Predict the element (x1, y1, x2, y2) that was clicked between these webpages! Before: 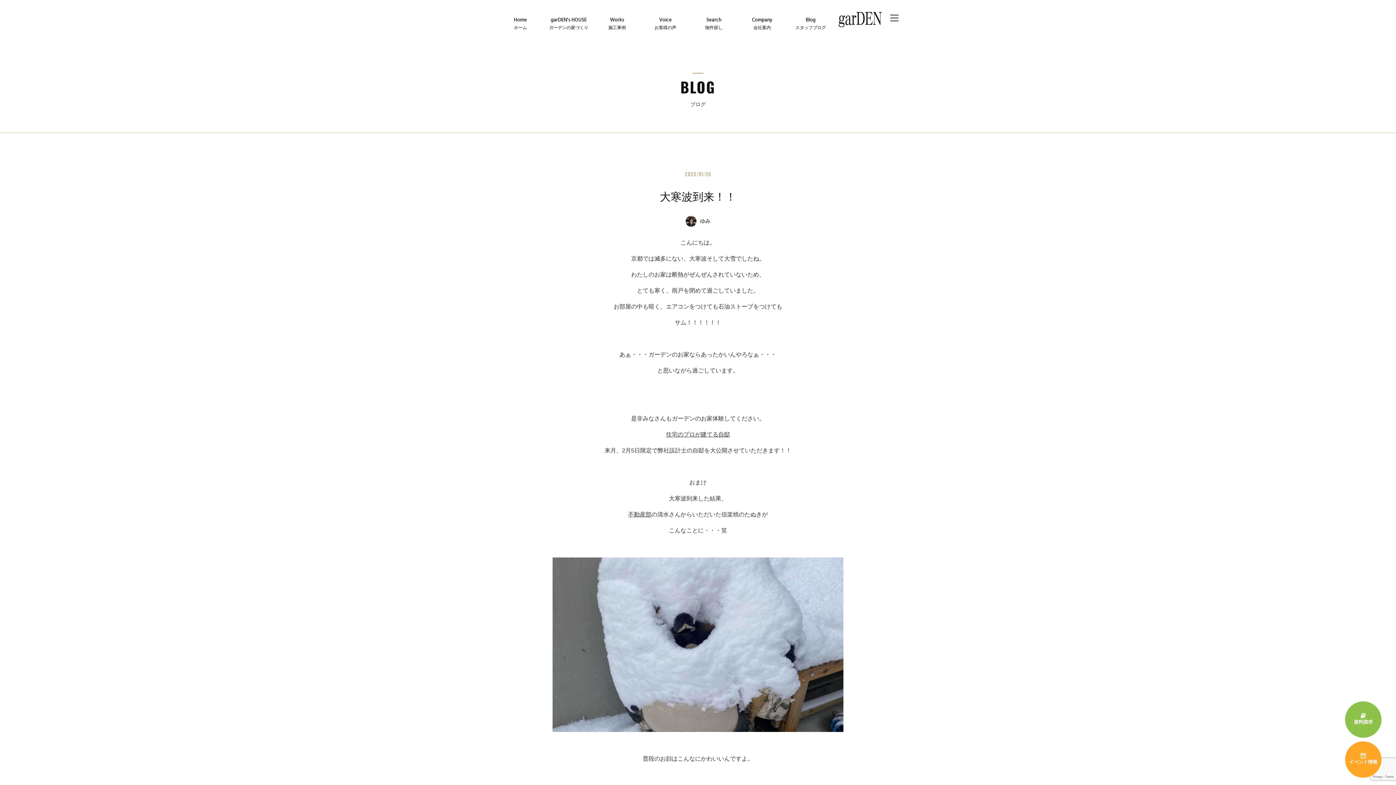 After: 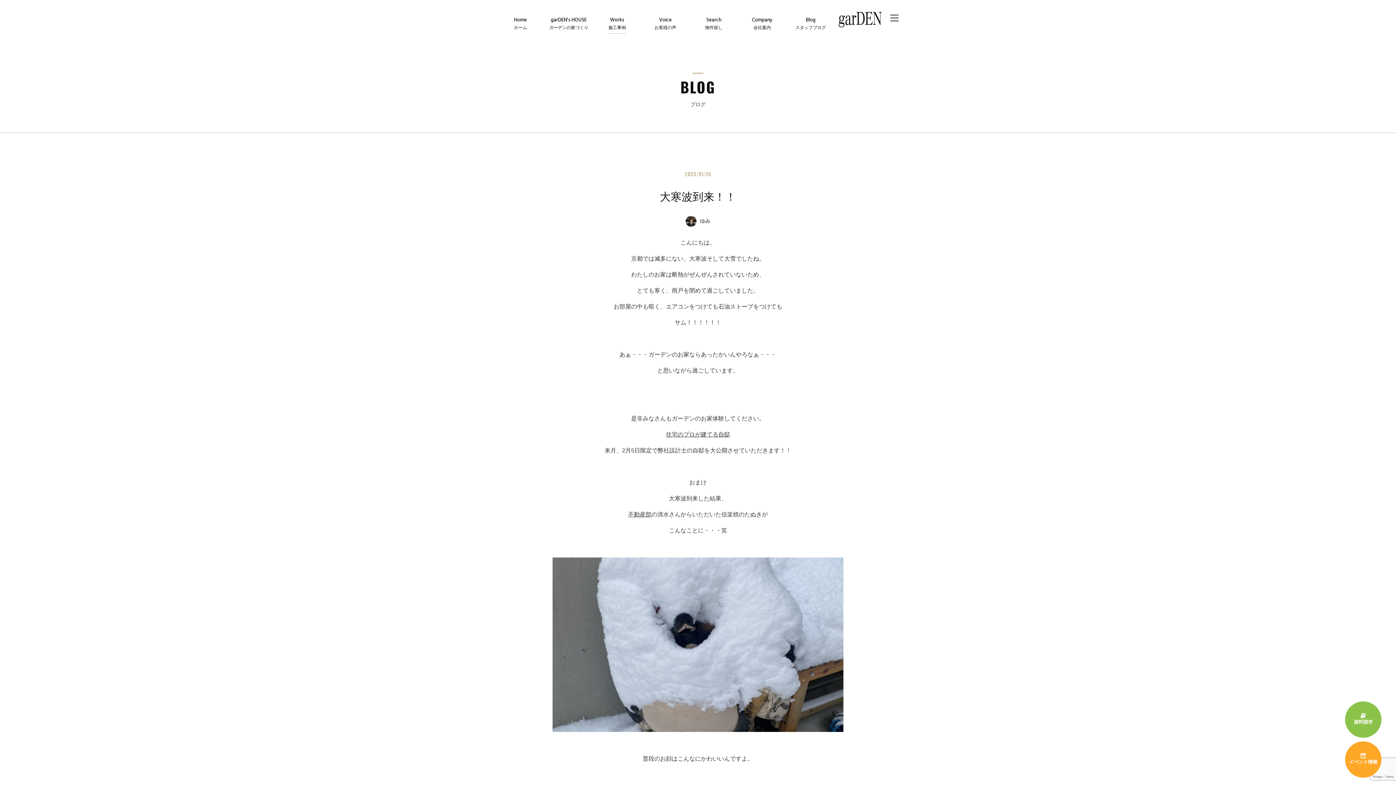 Action: bbox: (608, 13, 626, 33) label: Works
施工事例